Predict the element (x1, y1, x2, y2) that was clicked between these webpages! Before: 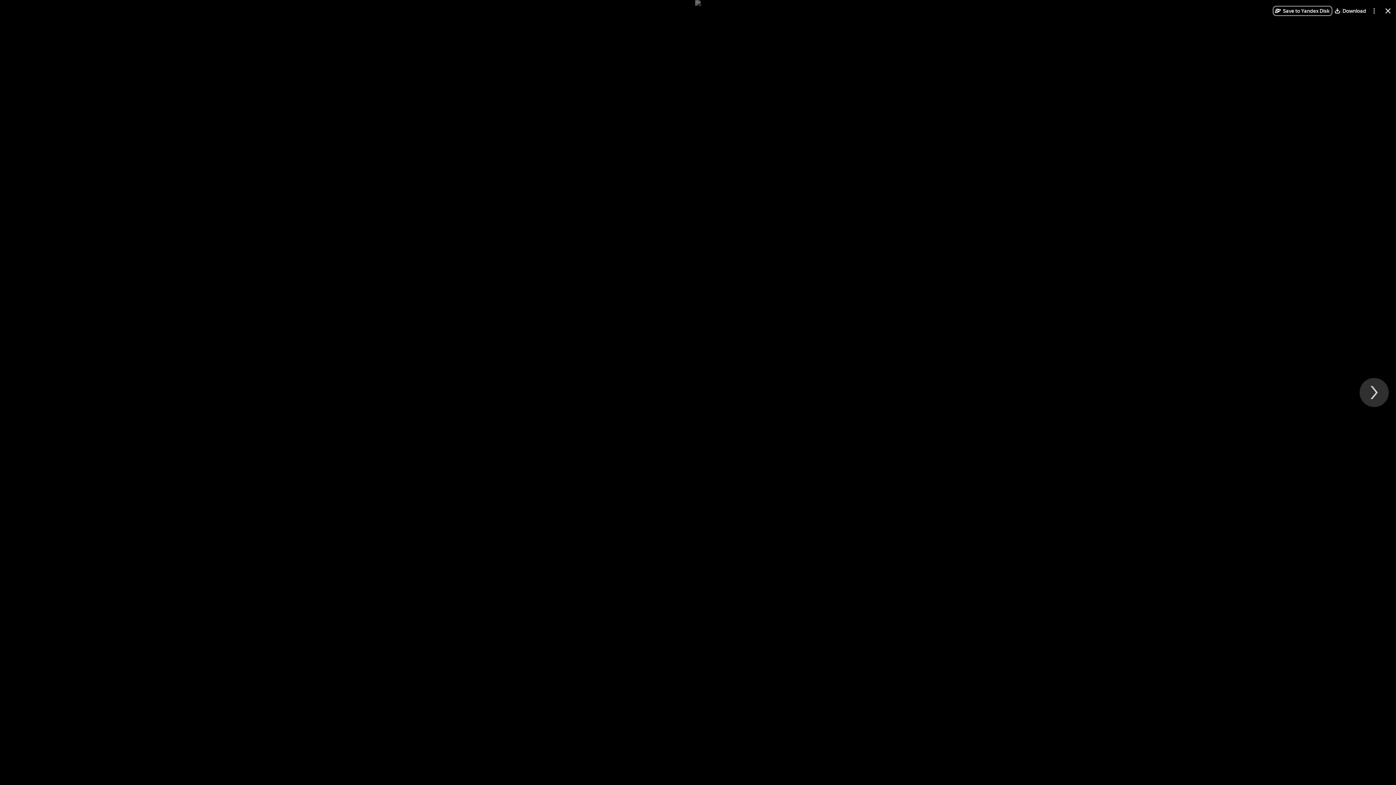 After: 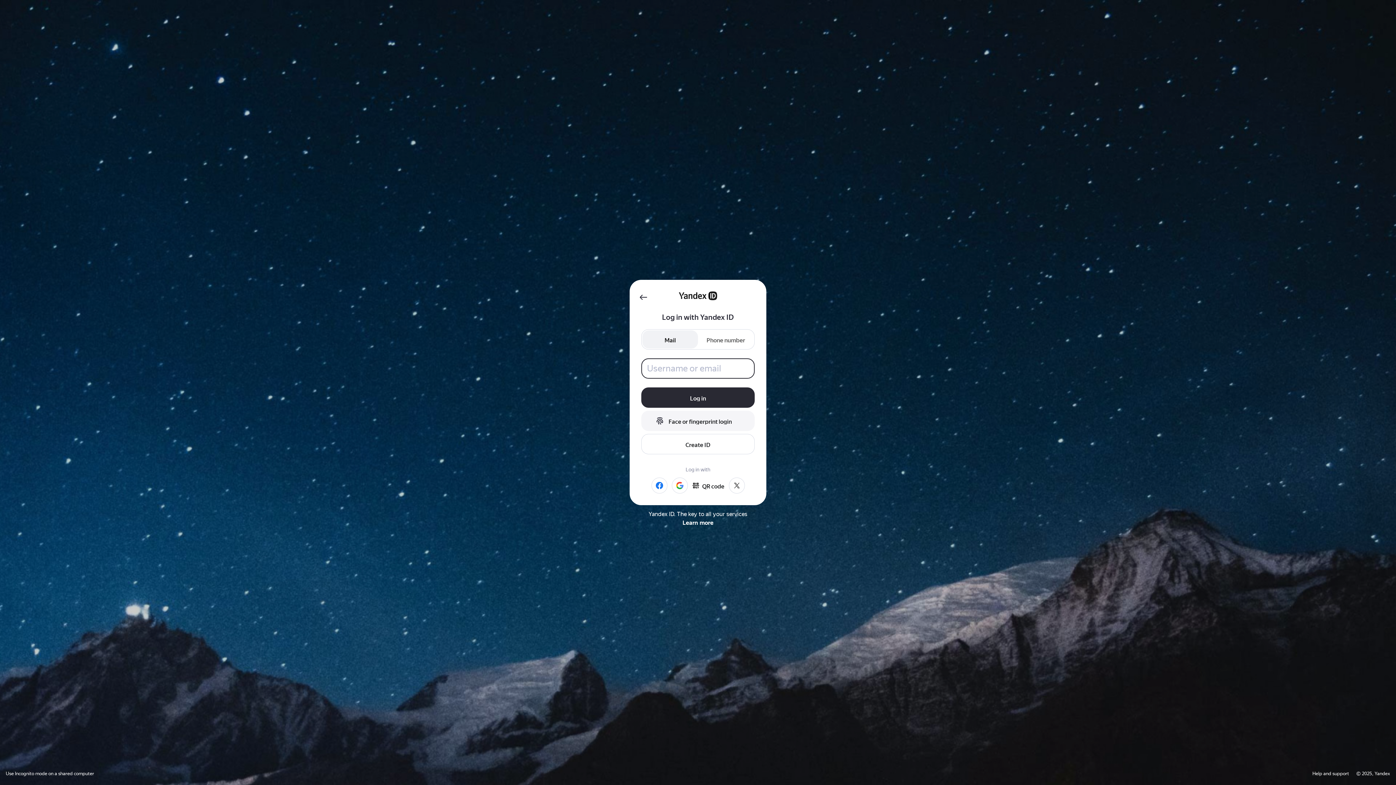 Action: bbox: (1273, 5, 1332, 16) label: Save to Yandex Disk